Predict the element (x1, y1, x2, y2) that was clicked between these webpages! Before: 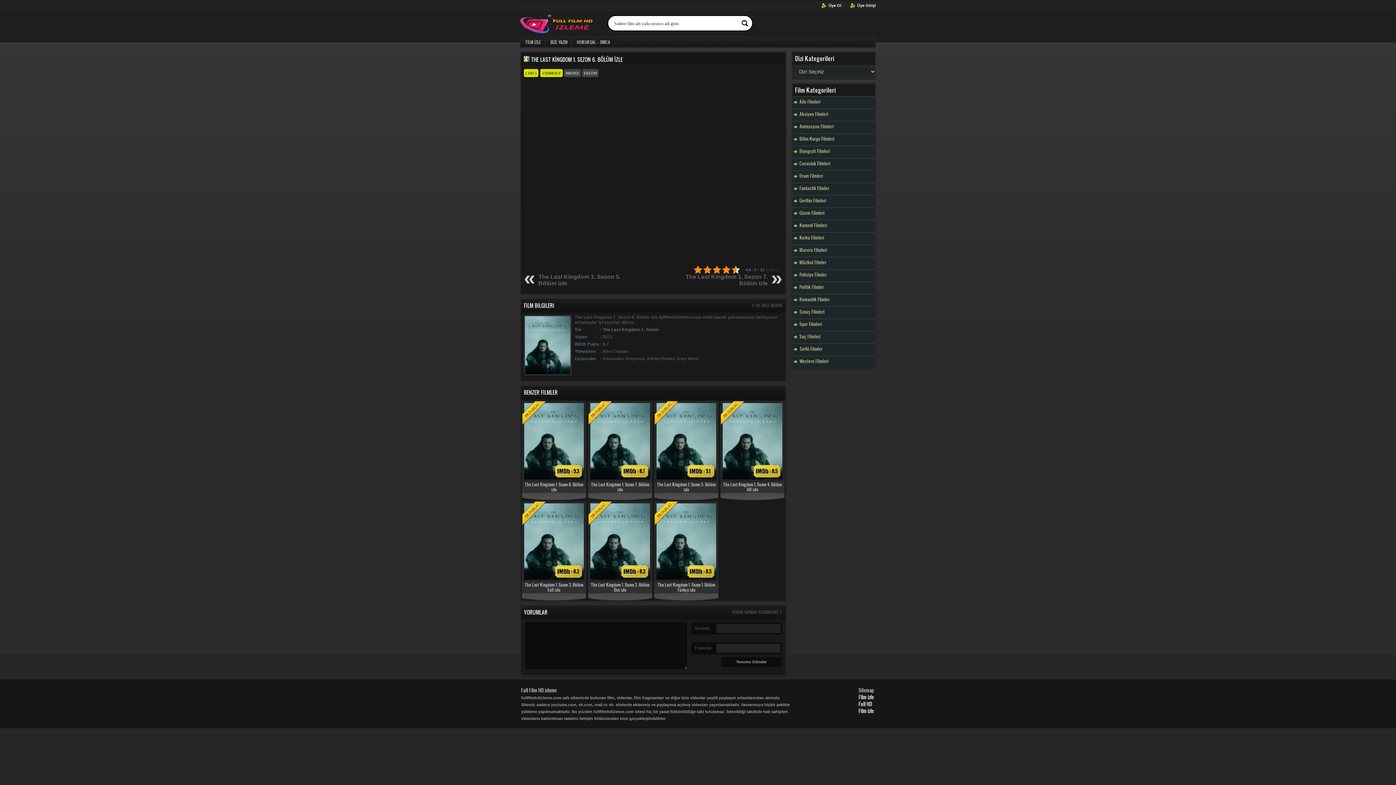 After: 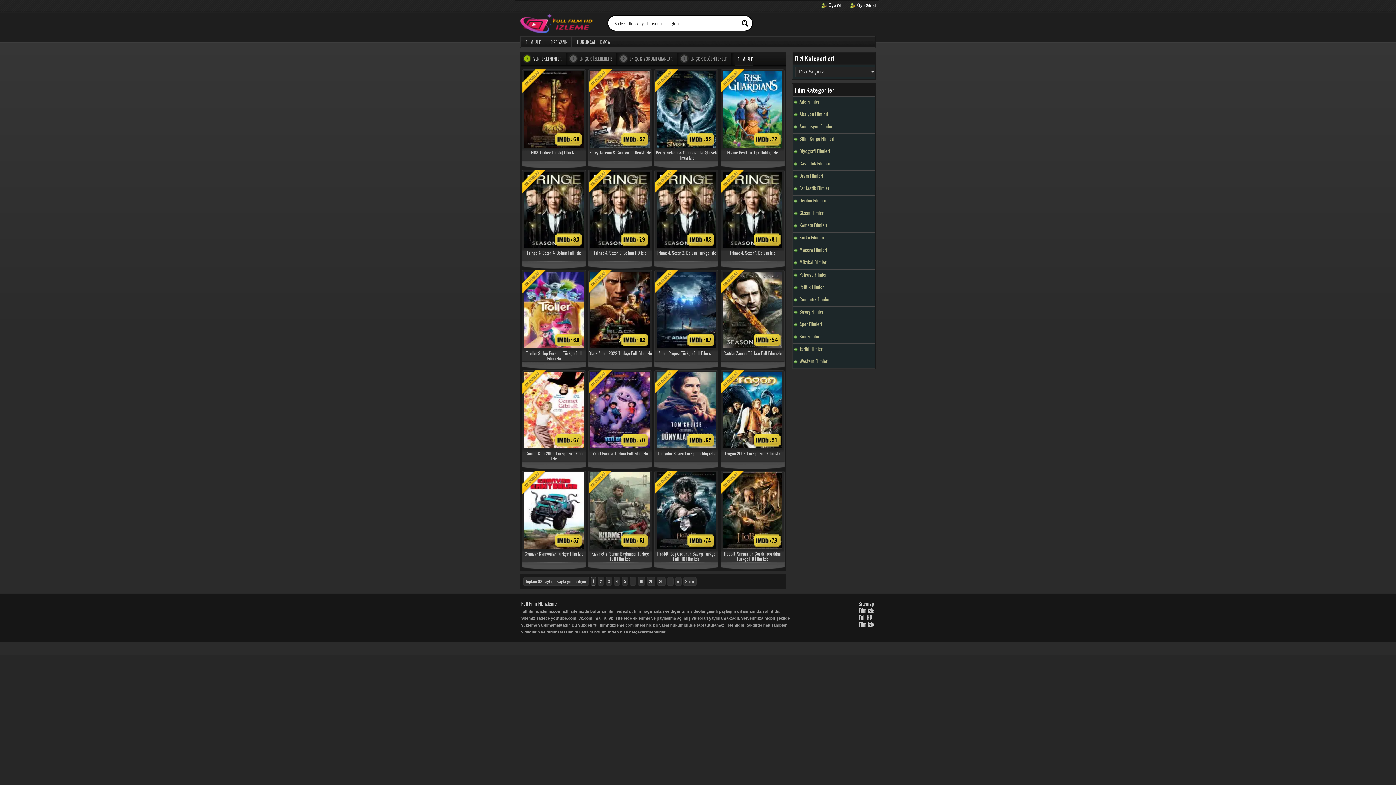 Action: bbox: (520, 28, 593, 34)